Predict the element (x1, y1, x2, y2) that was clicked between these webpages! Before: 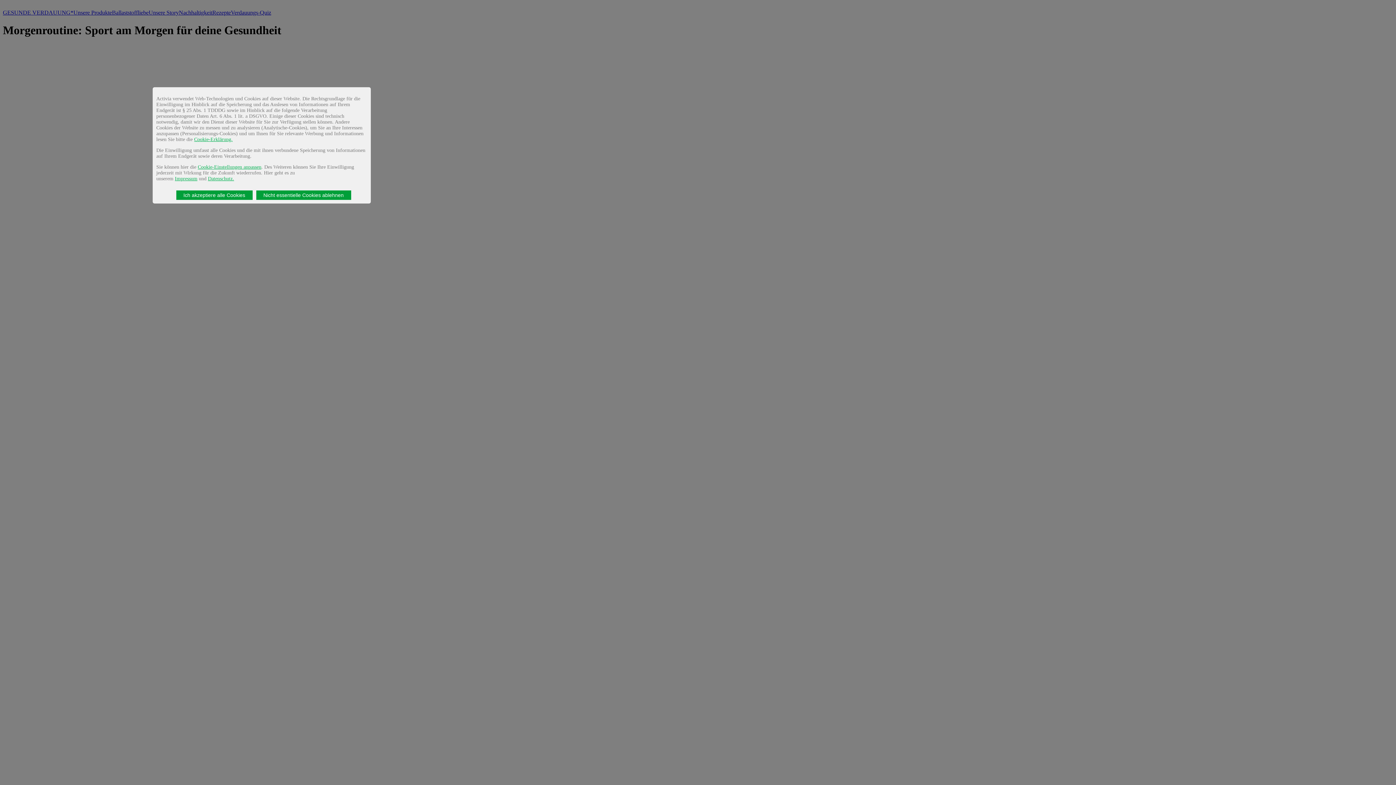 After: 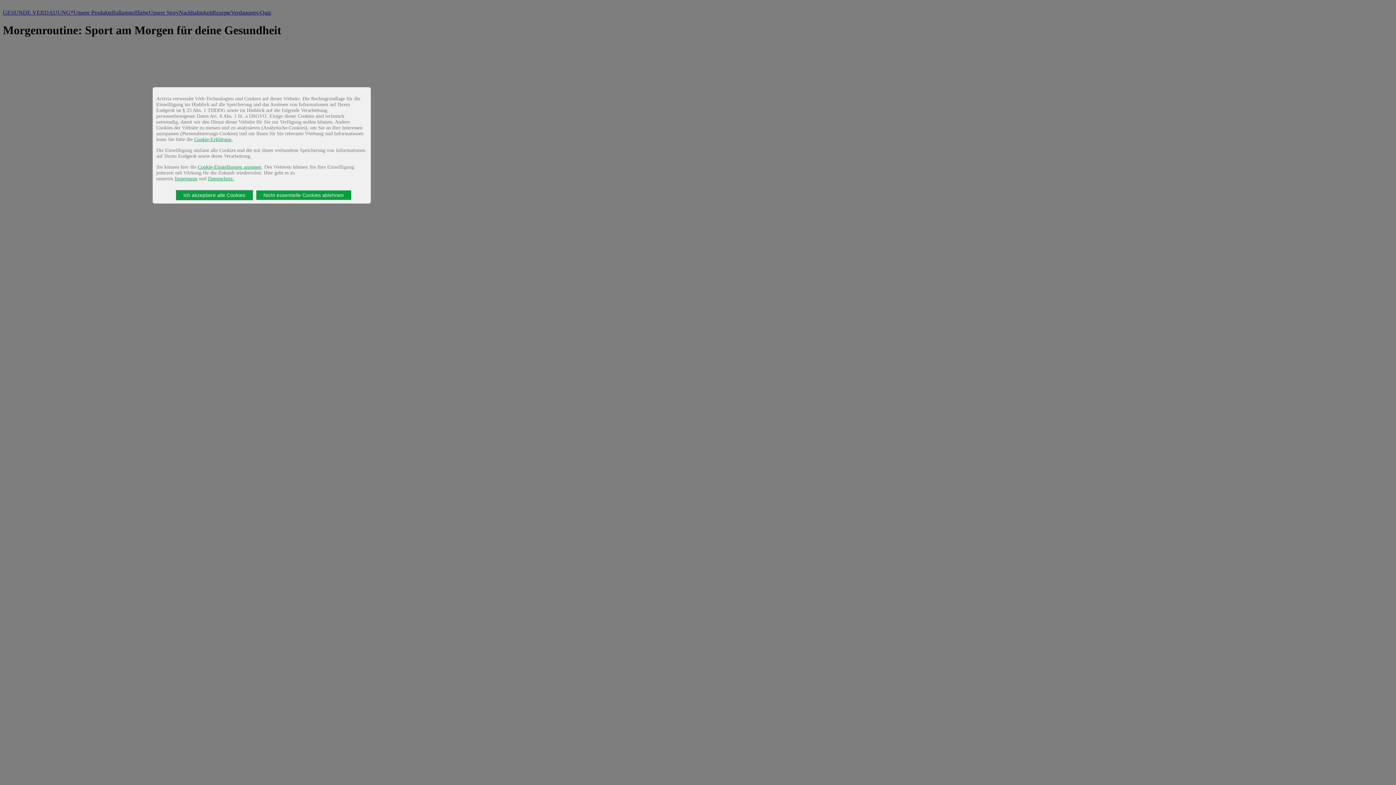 Action: label: Ich akzeptiere alle Cookies bbox: (176, 190, 252, 200)